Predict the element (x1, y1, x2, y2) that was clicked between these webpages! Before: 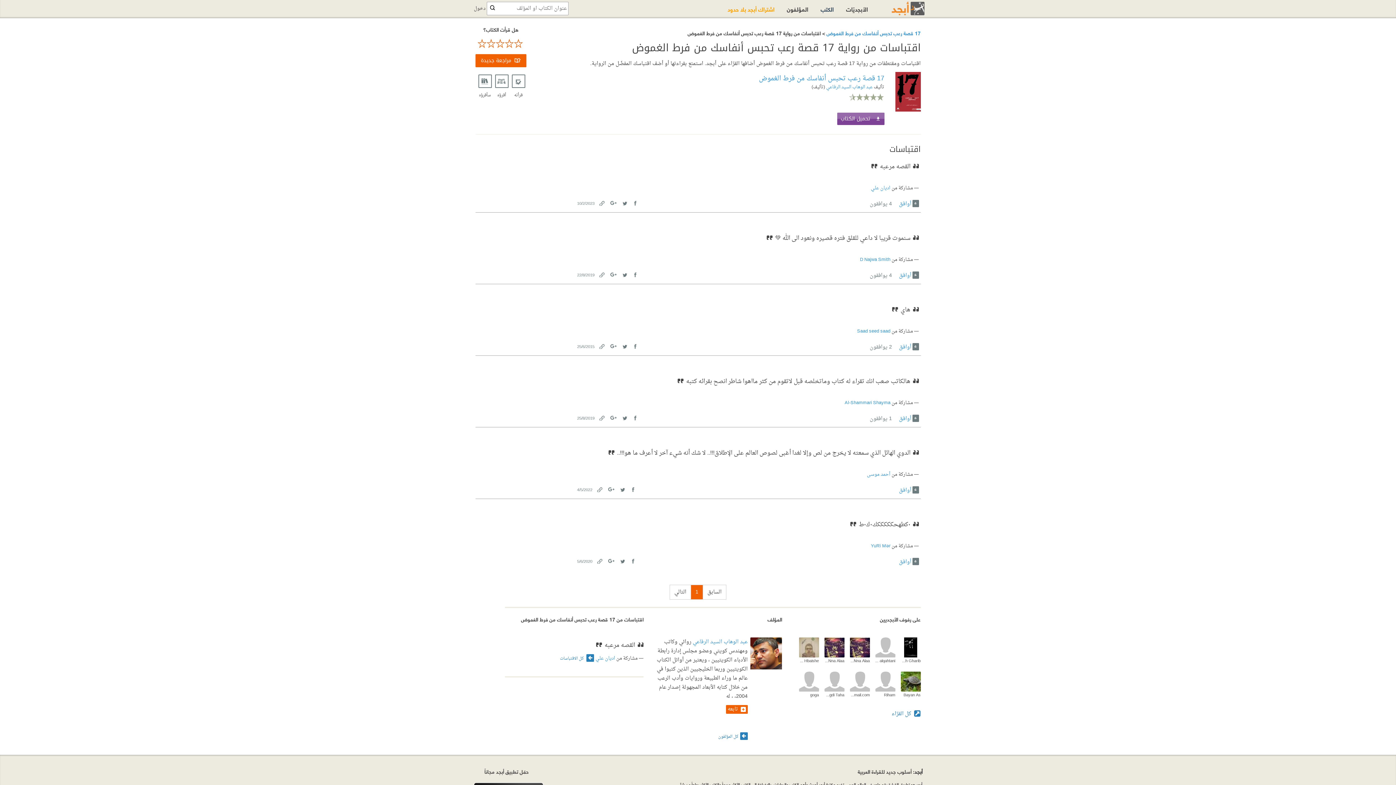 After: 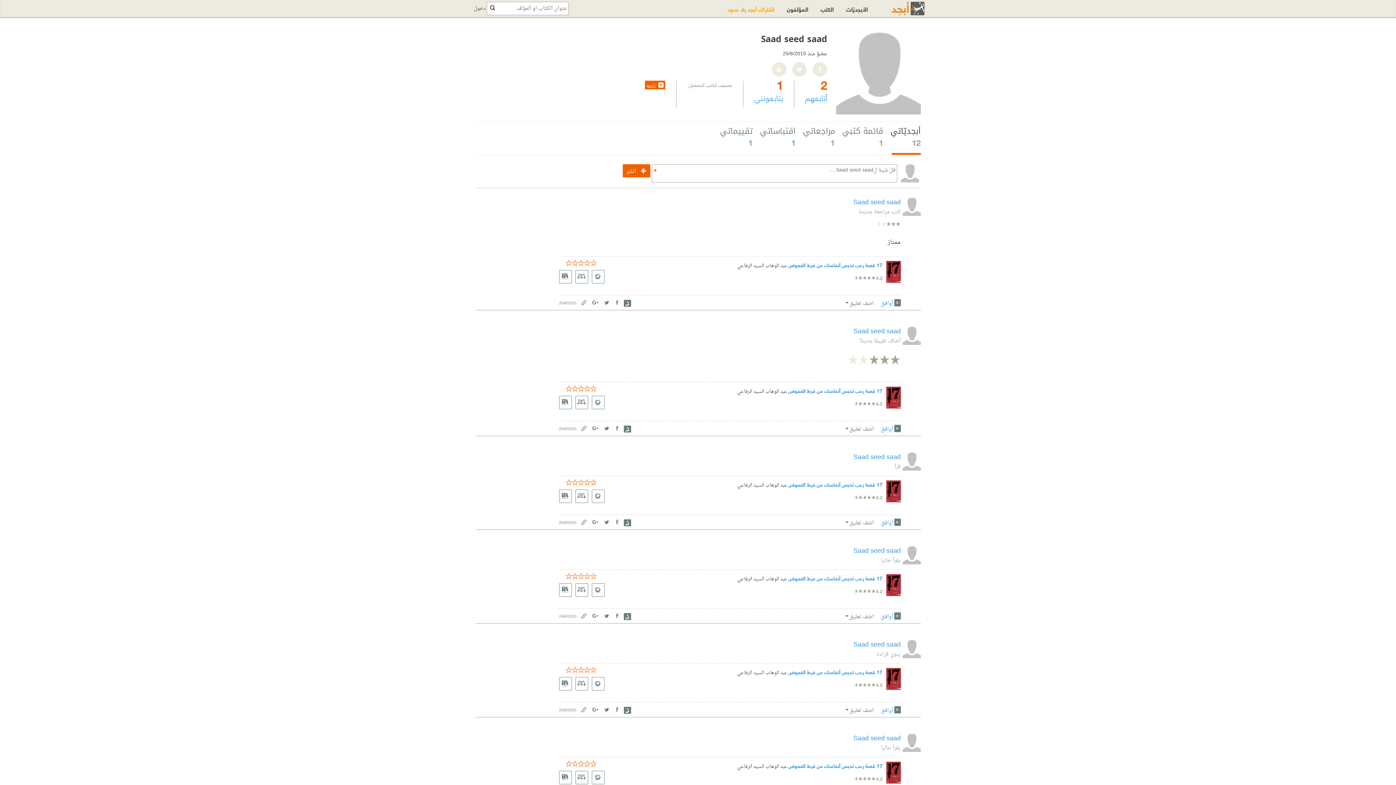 Action: label: Saad seed saad bbox: (857, 327, 890, 336)